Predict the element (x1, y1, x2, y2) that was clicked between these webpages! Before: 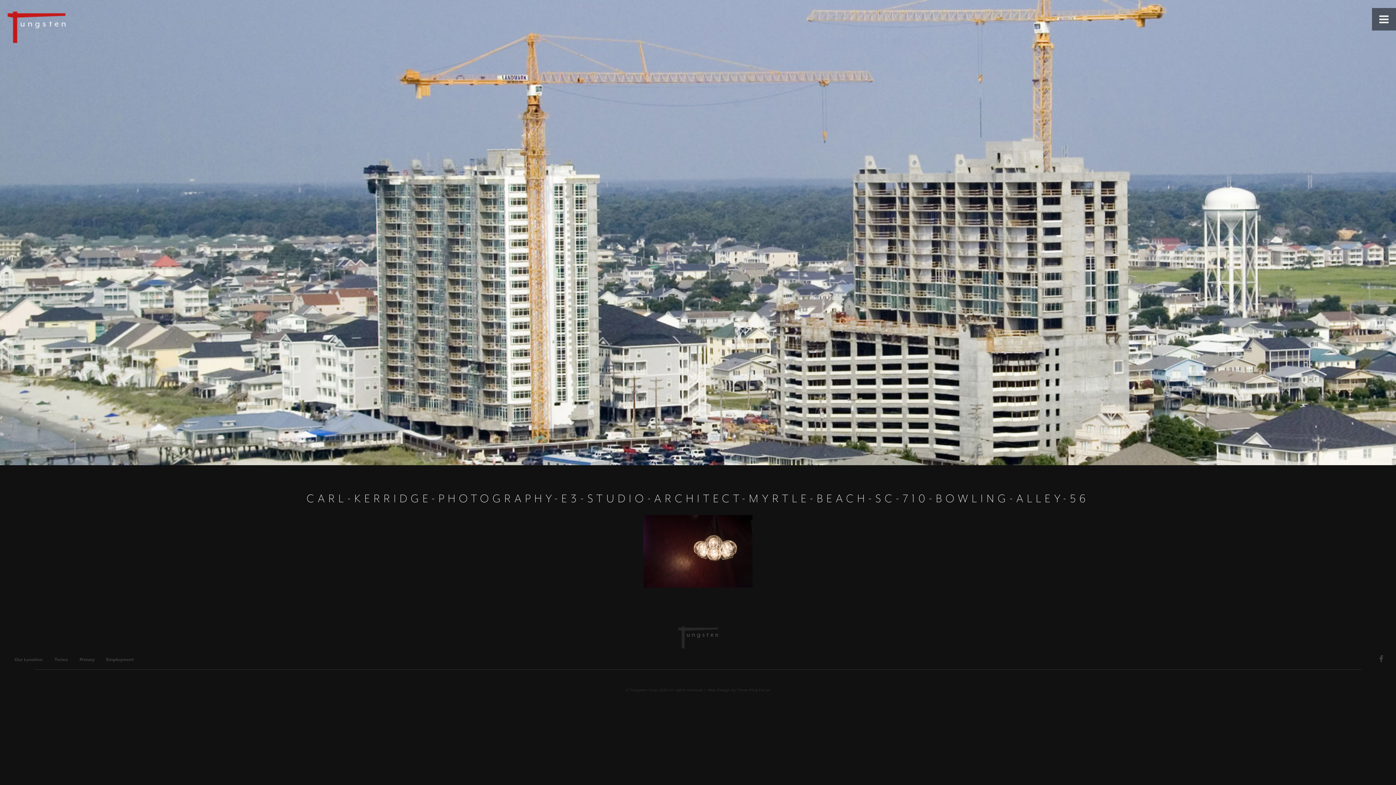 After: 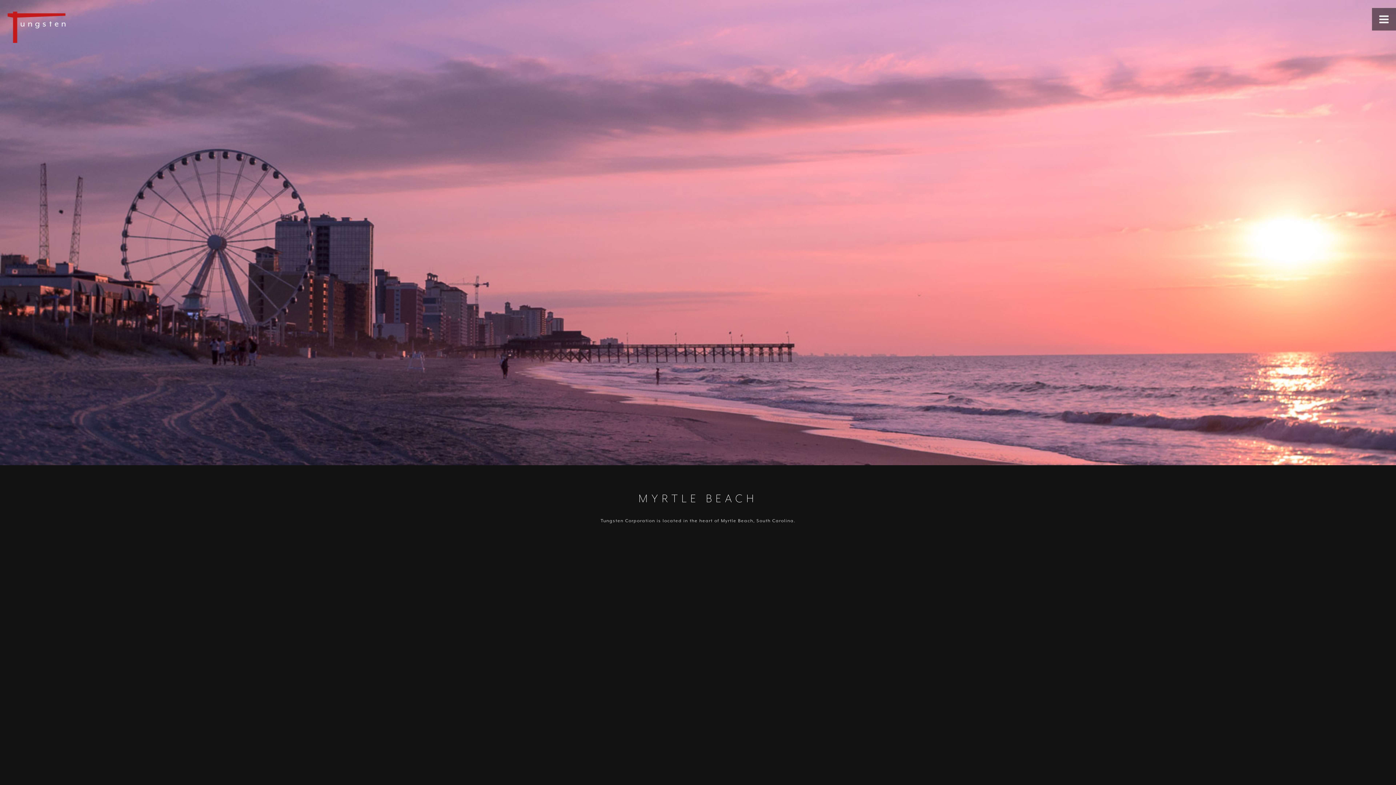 Action: label: Our Location bbox: (14, 657, 42, 662)